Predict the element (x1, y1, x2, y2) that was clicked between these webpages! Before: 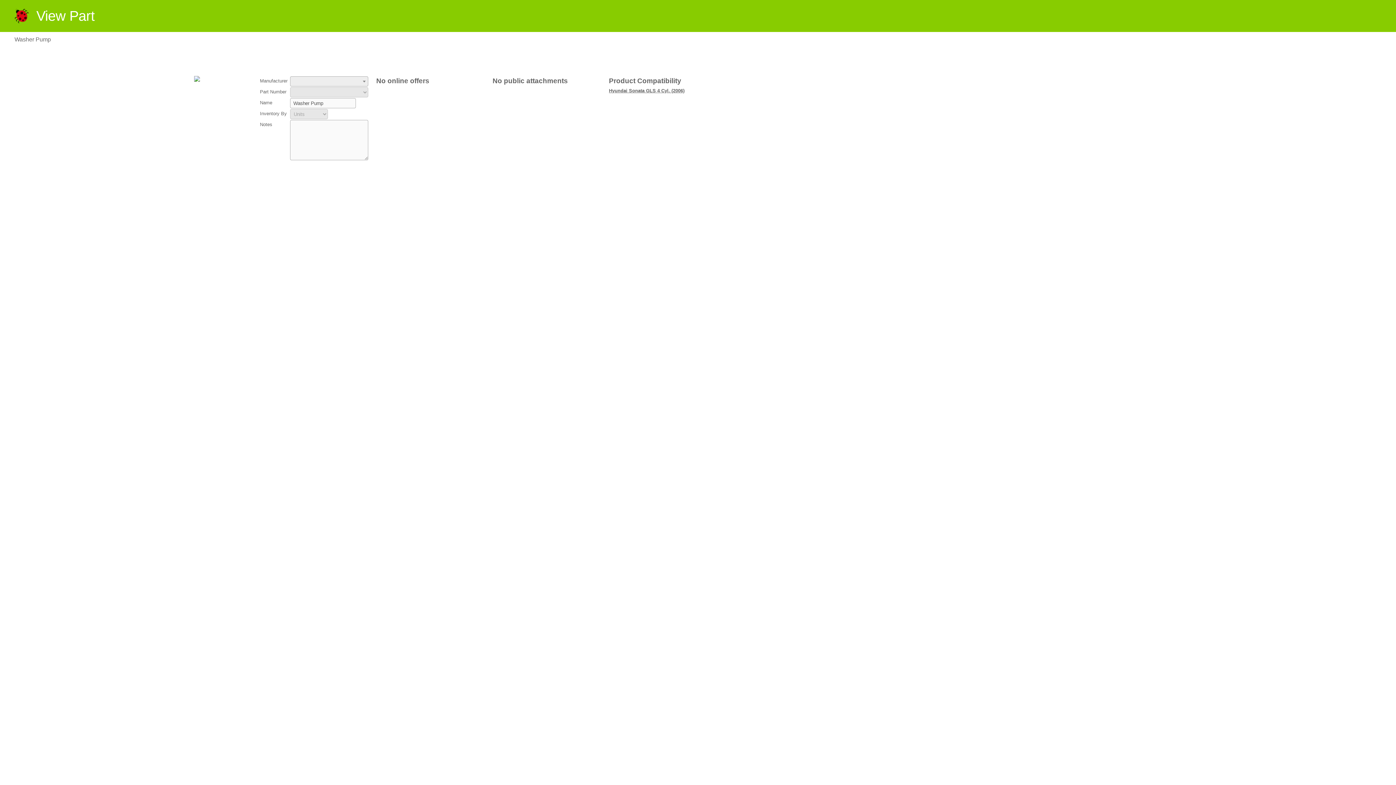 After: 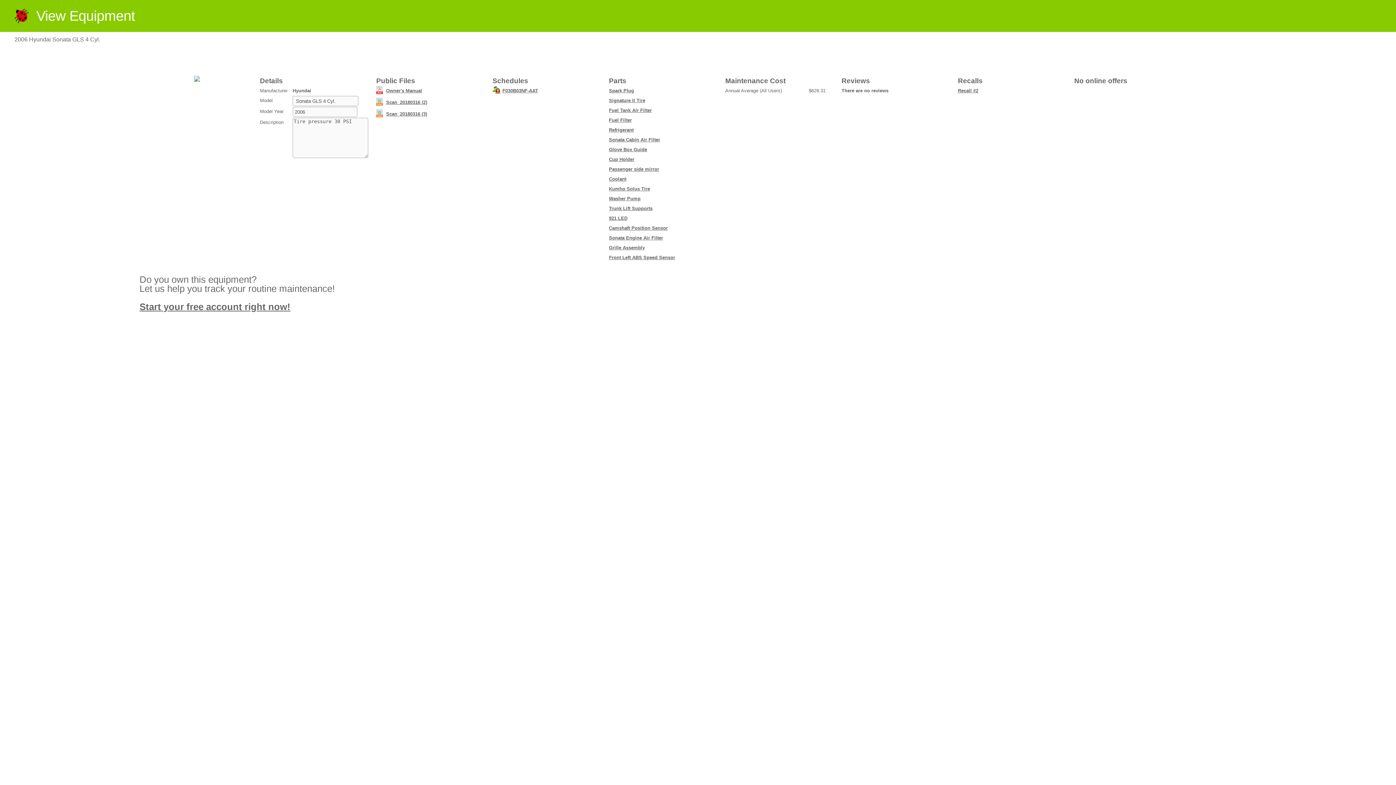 Action: bbox: (609, 88, 684, 93) label: Hyundai Sonata GLS 4 Cyl. (2006)